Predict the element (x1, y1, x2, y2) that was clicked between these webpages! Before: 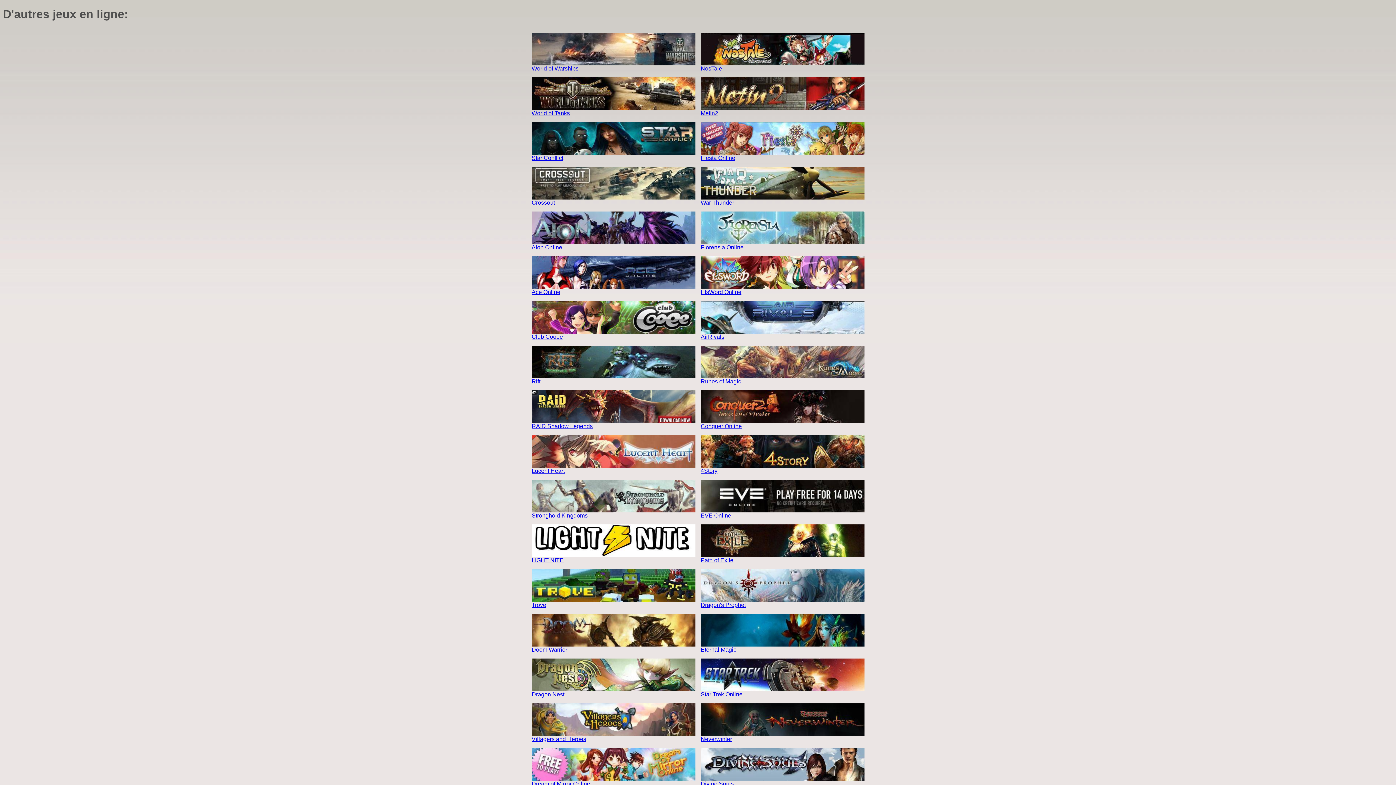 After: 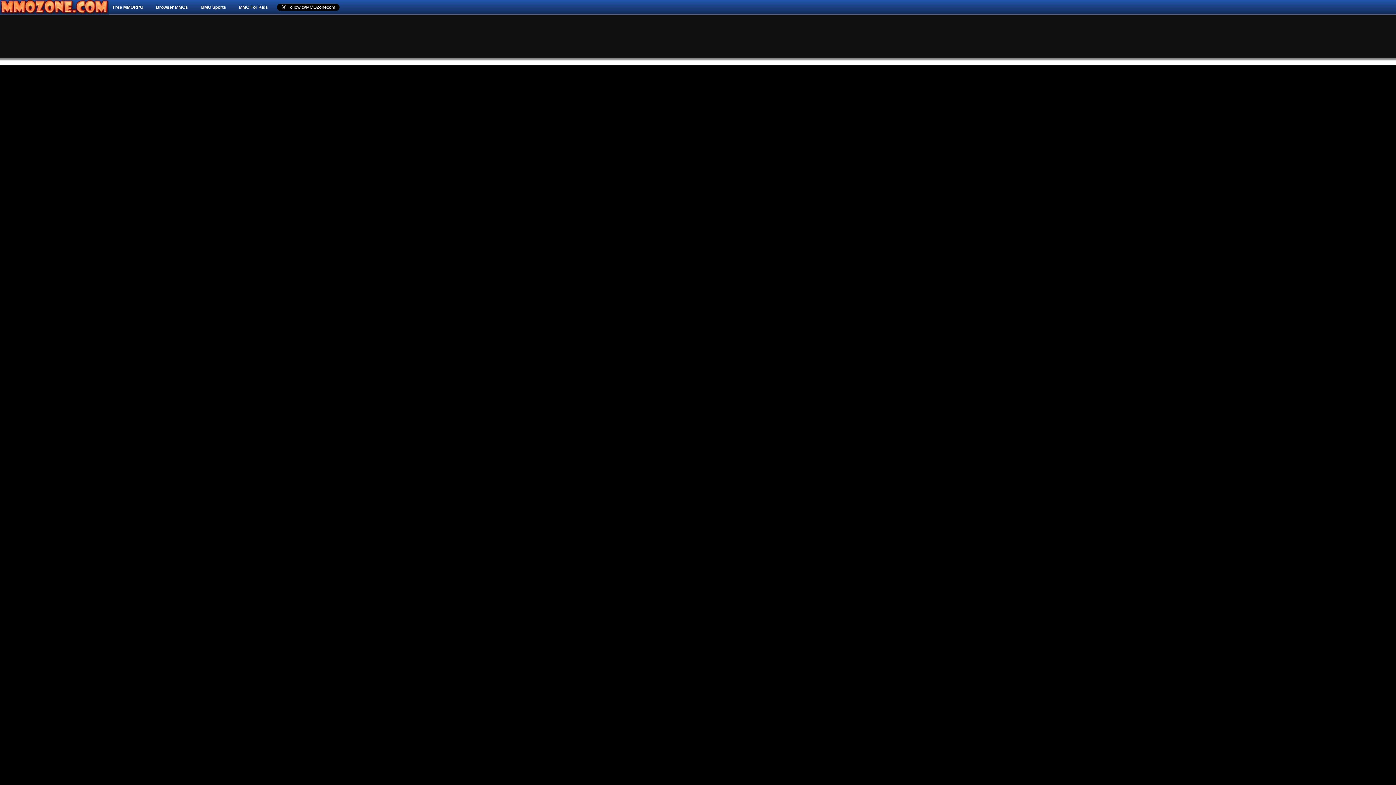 Action: bbox: (531, 507, 695, 518) label: 
Stronghold Kingdoms